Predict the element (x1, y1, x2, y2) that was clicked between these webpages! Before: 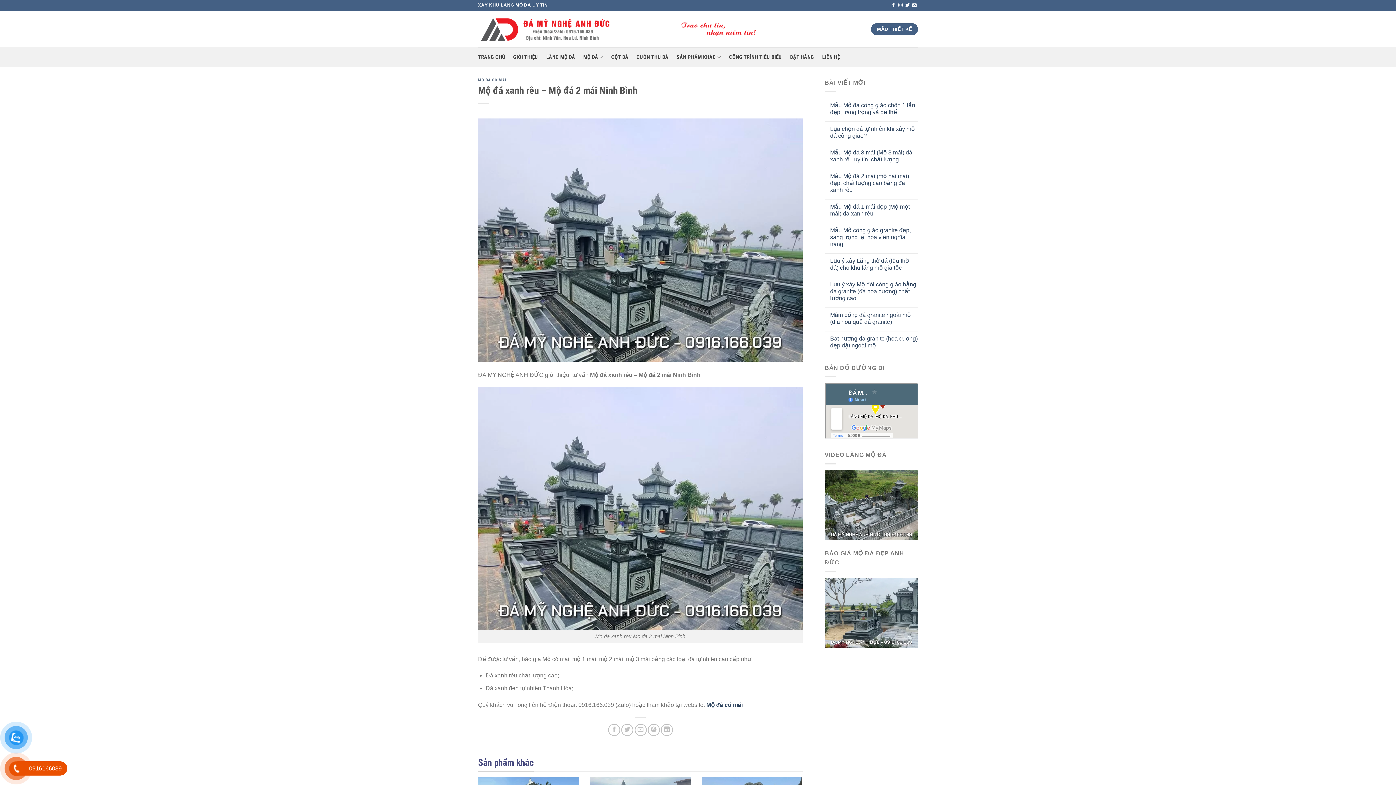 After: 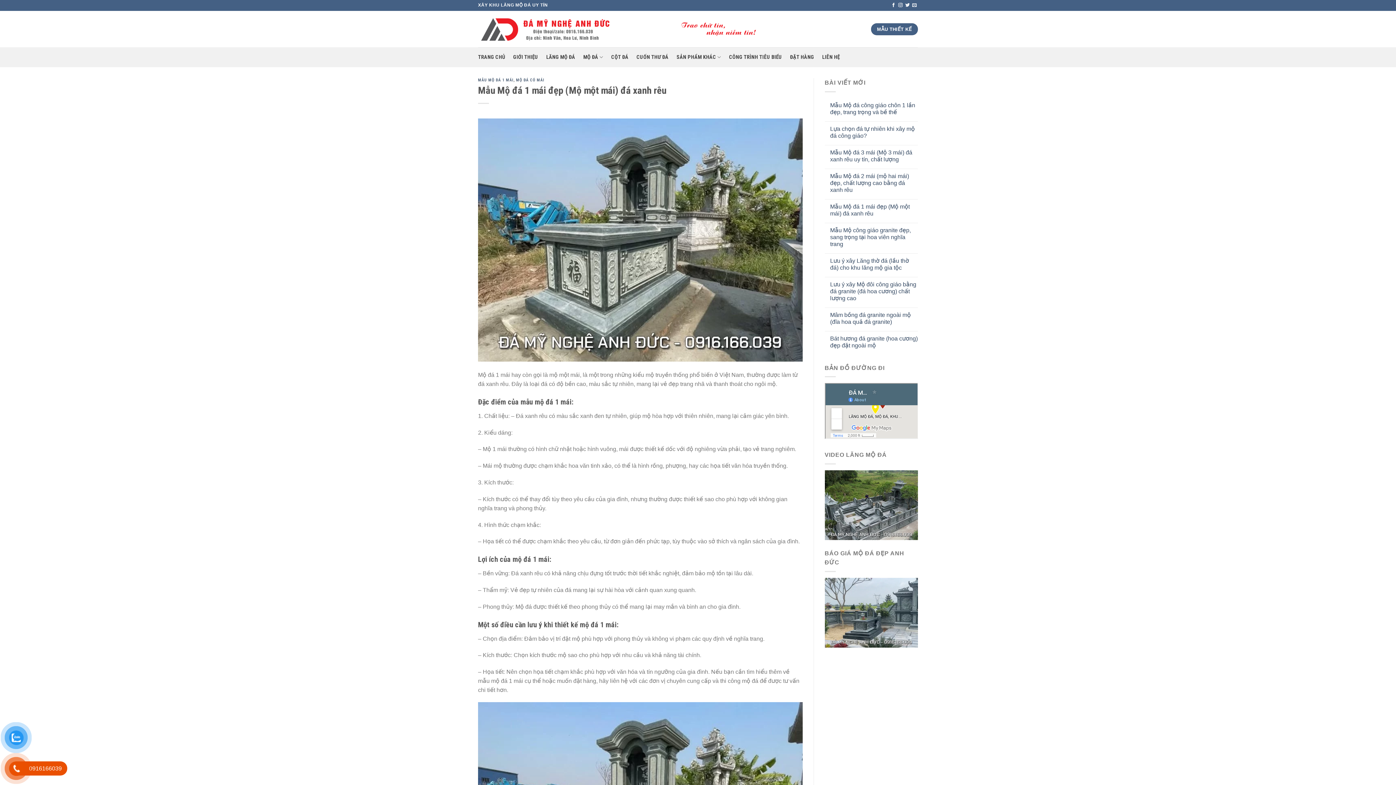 Action: bbox: (830, 203, 918, 216) label: Mẫu Mộ đá 1 mái đẹp (Mộ một mái) đá xanh rêu